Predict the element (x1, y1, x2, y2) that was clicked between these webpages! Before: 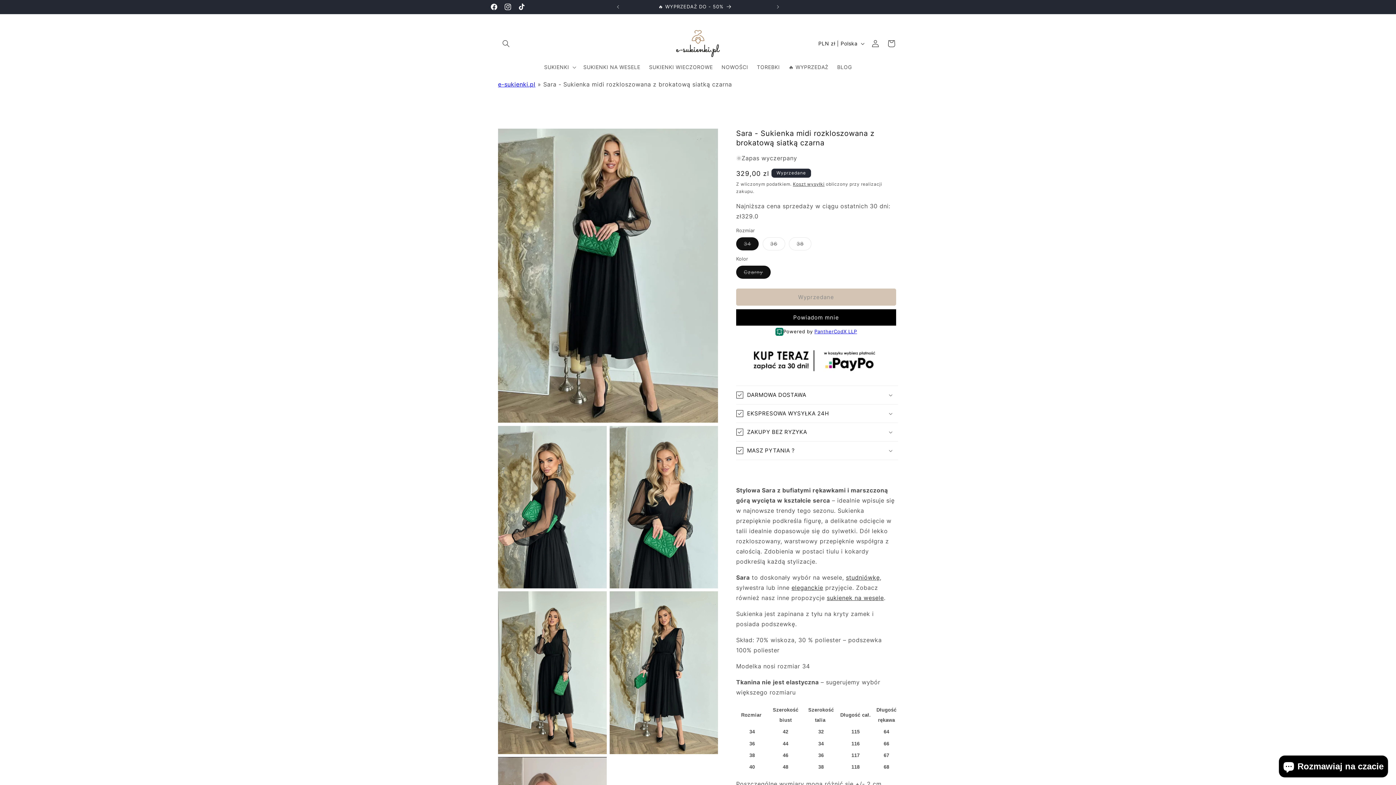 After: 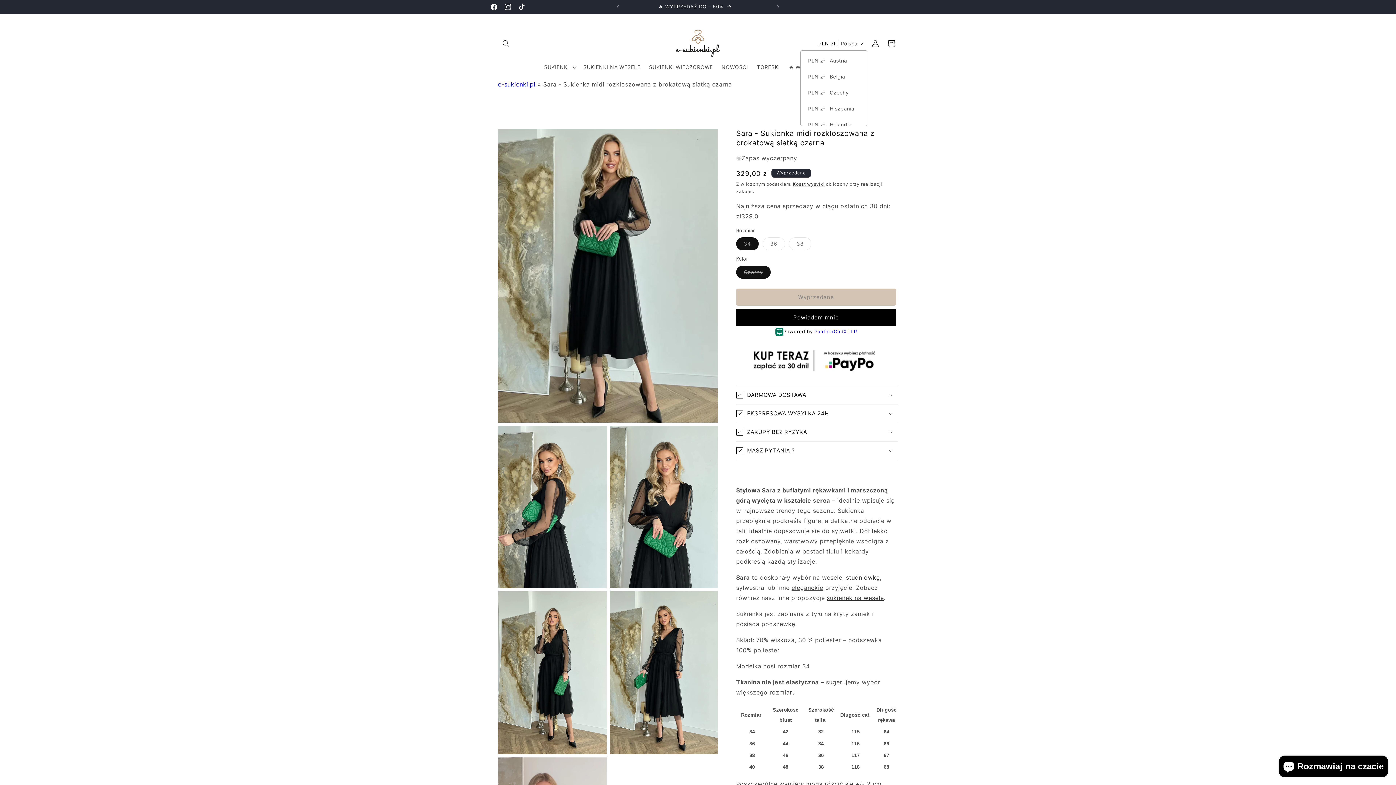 Action: label: PLN zł | Polska bbox: (814, 36, 867, 50)